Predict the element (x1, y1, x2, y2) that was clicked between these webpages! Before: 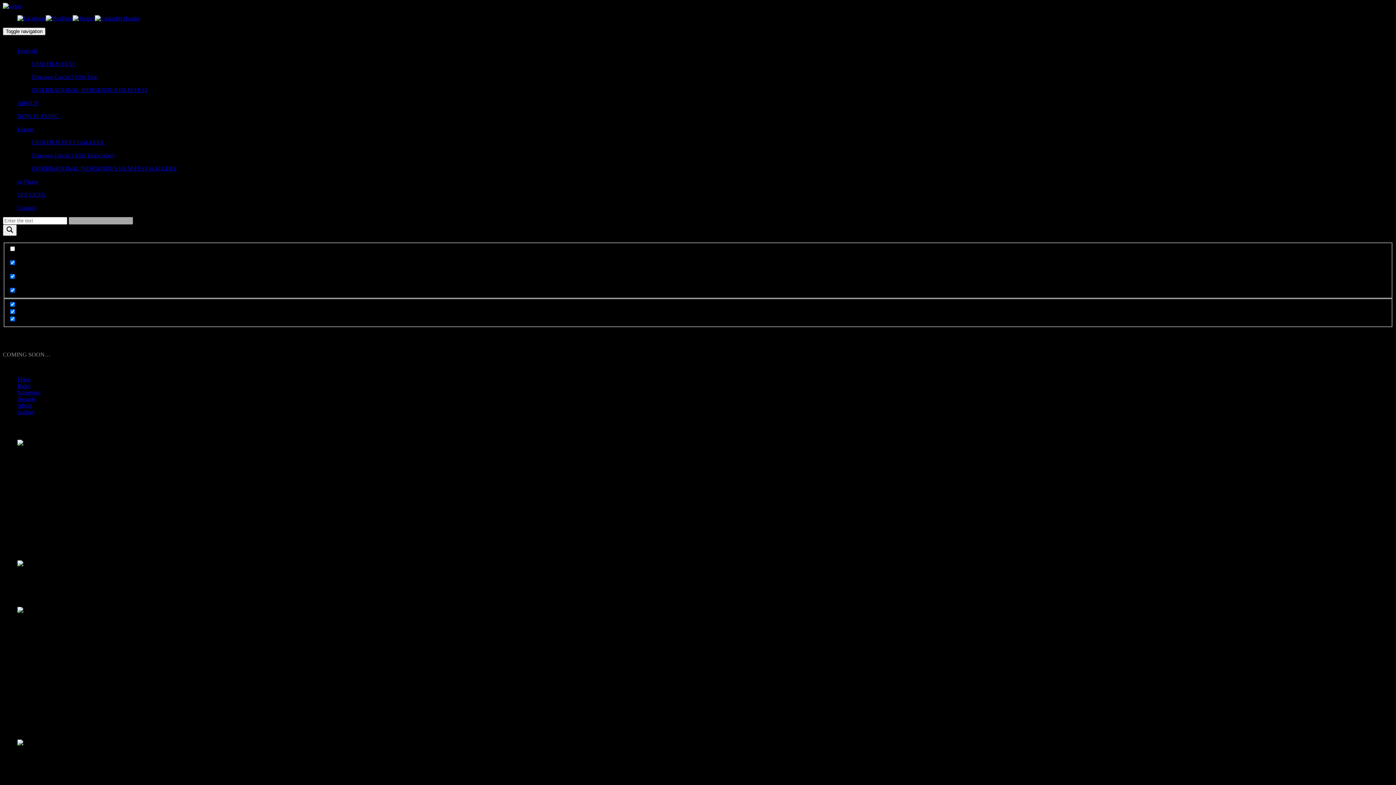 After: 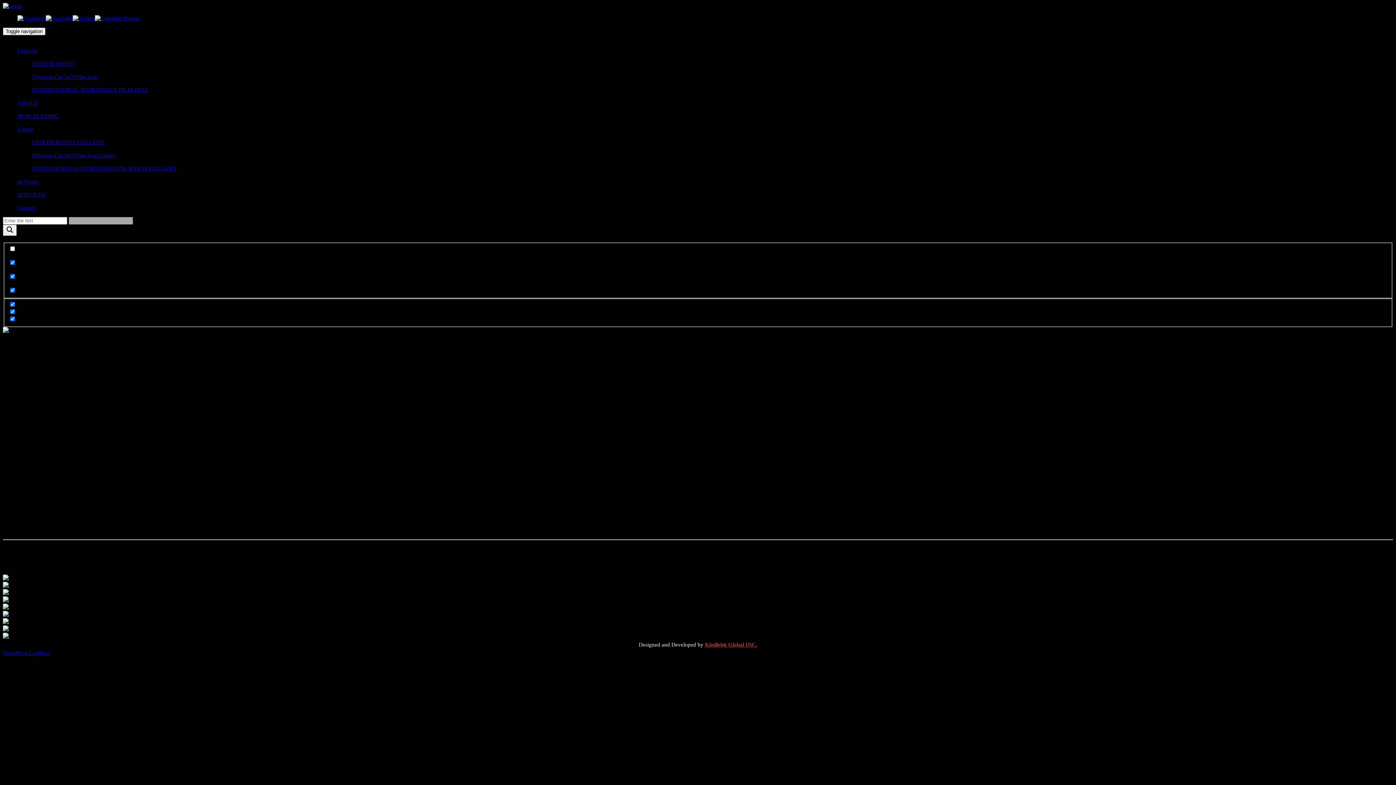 Action: bbox: (17, 178, 38, 184) label: re-Views